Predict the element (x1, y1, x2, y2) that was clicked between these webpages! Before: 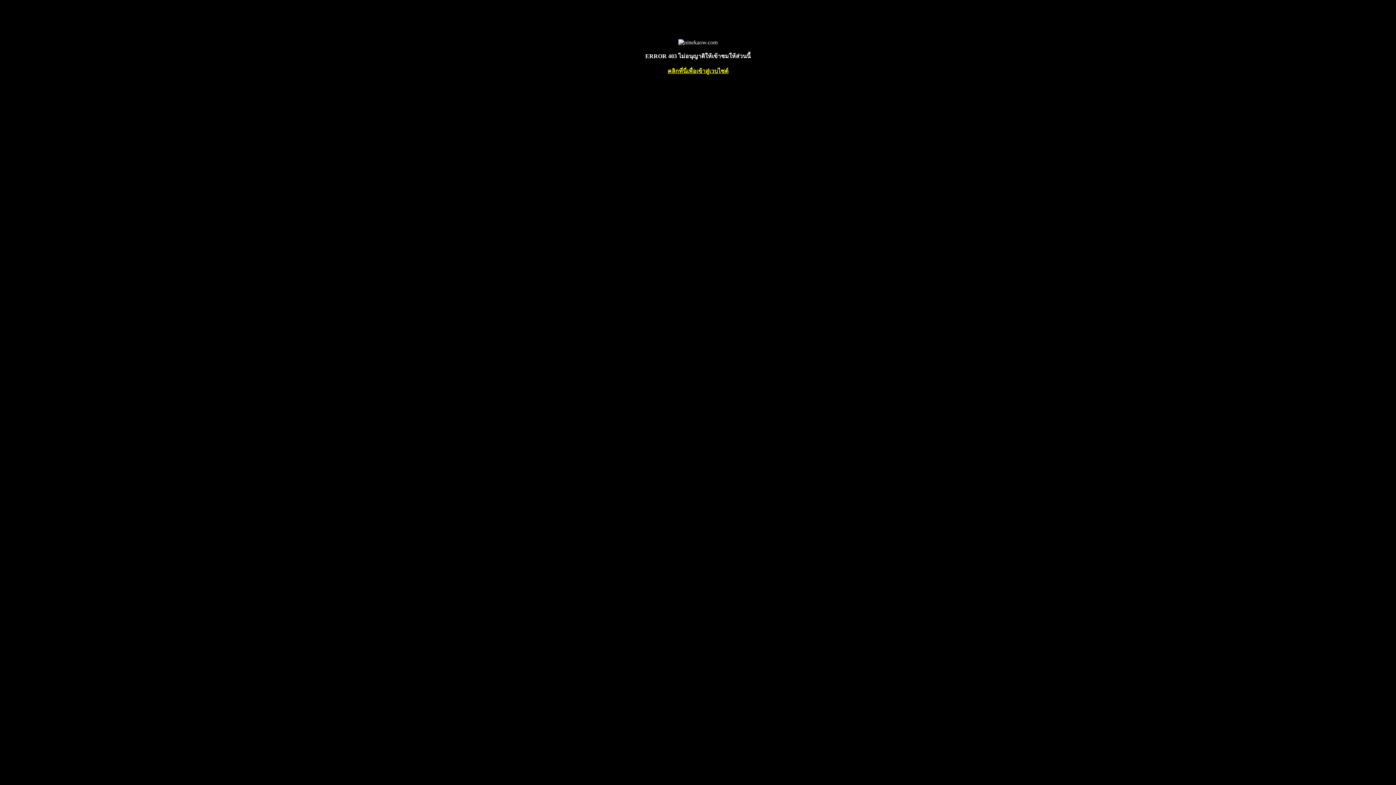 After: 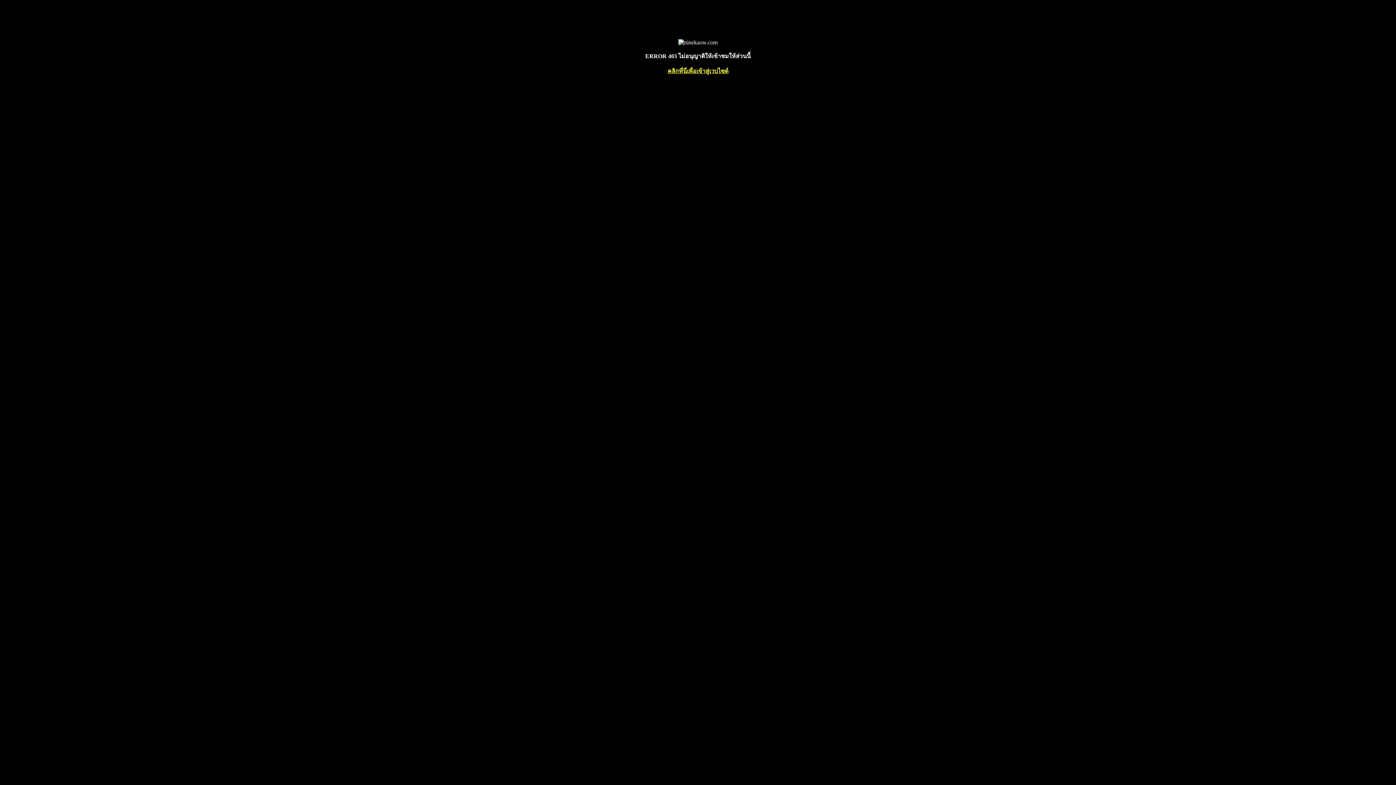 Action: bbox: (667, 68, 728, 74) label: คลิกที่นี่เพื่อเข้าสู่เวบไซต์